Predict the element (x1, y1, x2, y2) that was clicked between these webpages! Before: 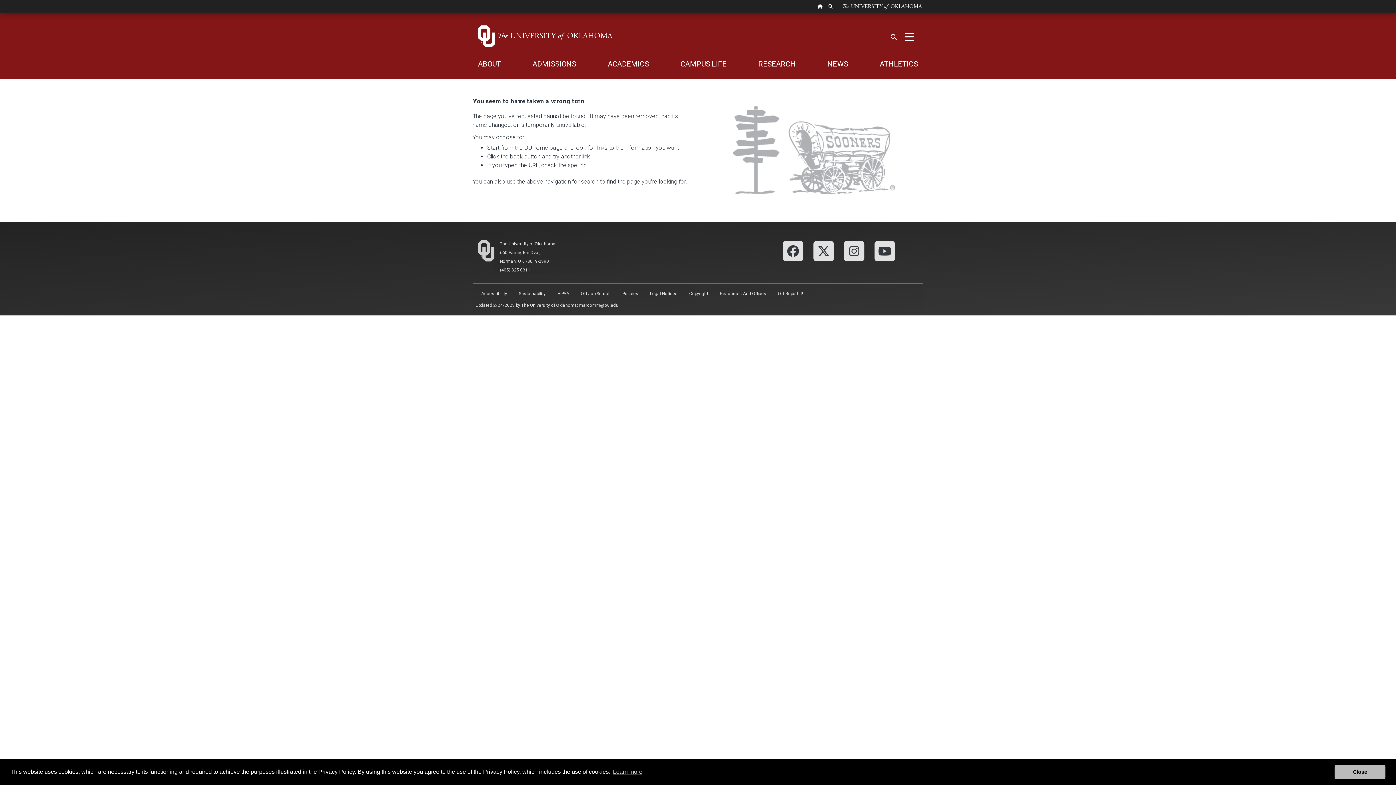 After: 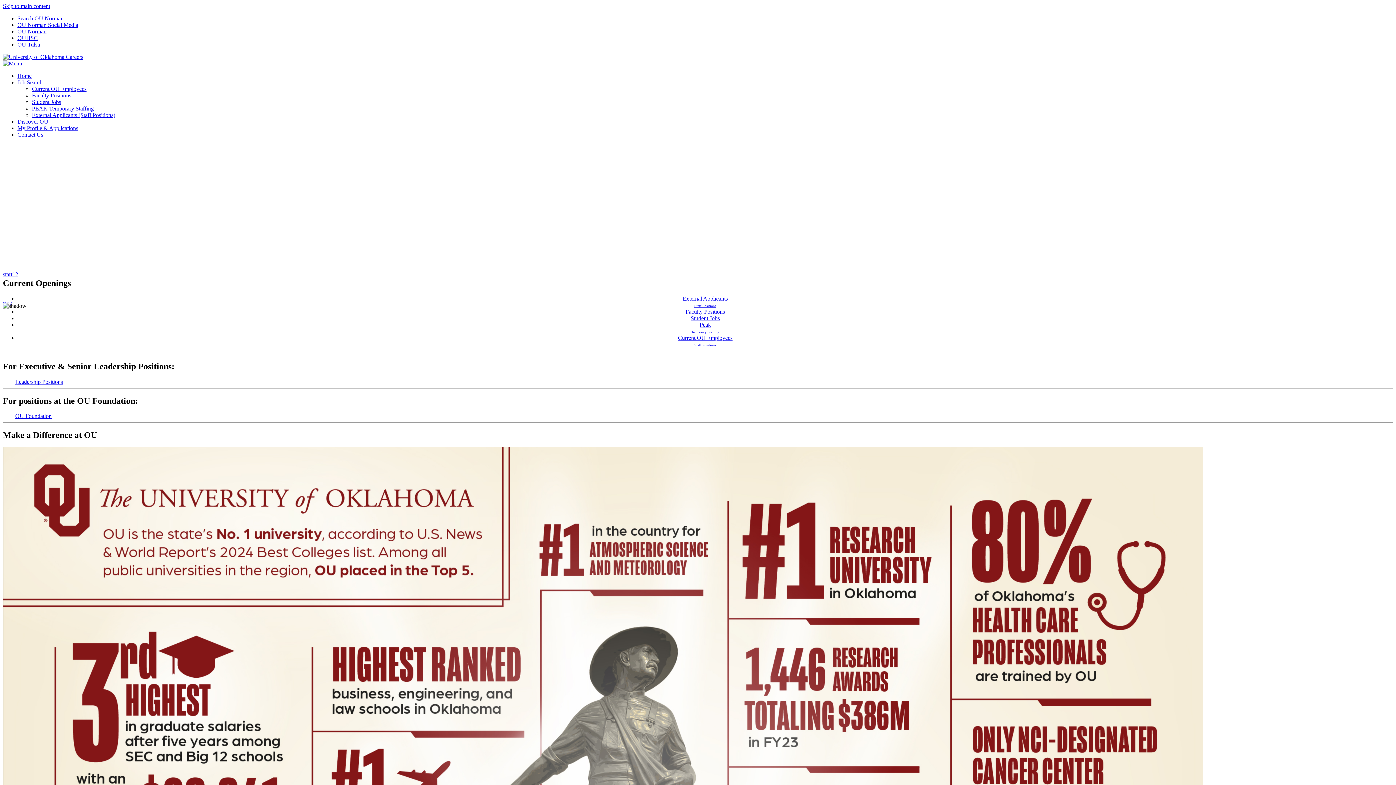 Action: label: OU Job Search bbox: (575, 286, 616, 301)